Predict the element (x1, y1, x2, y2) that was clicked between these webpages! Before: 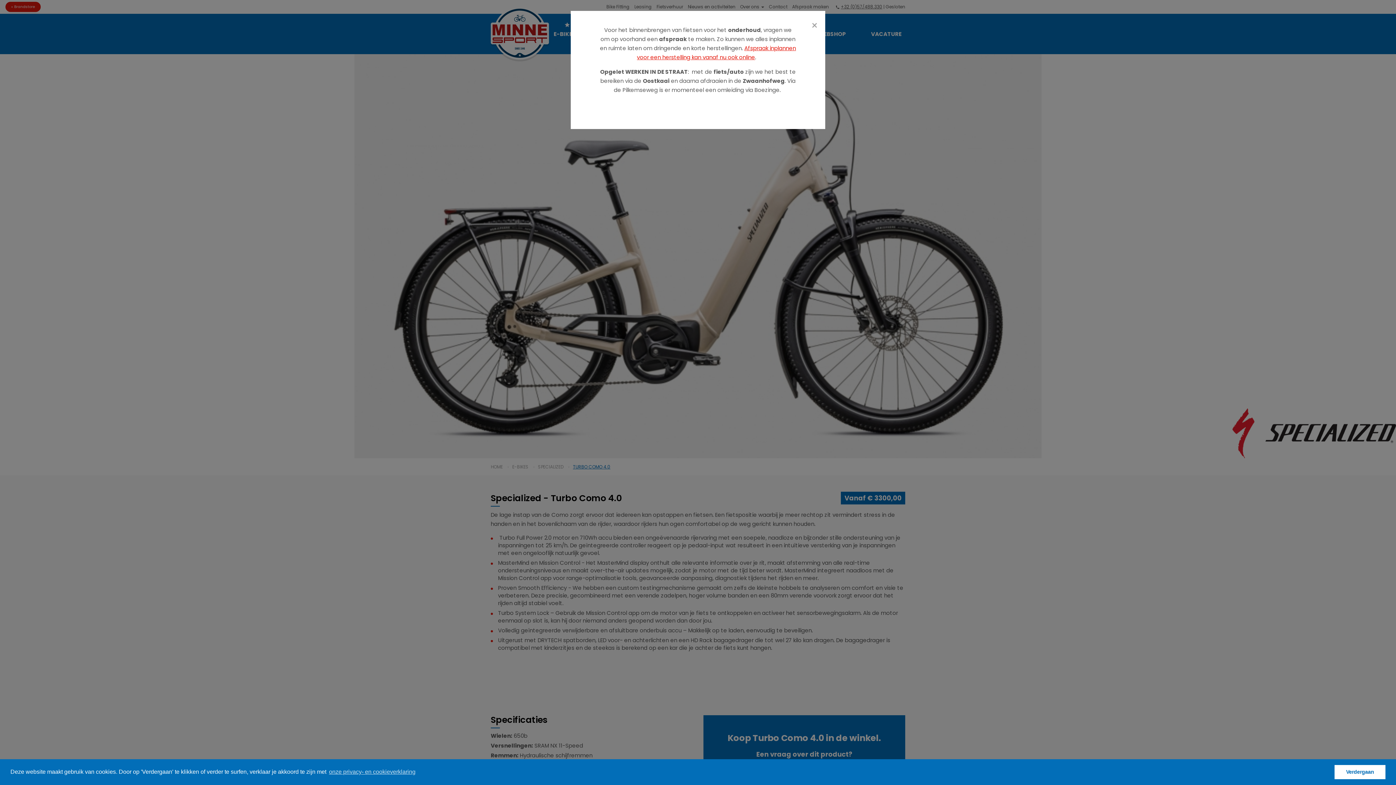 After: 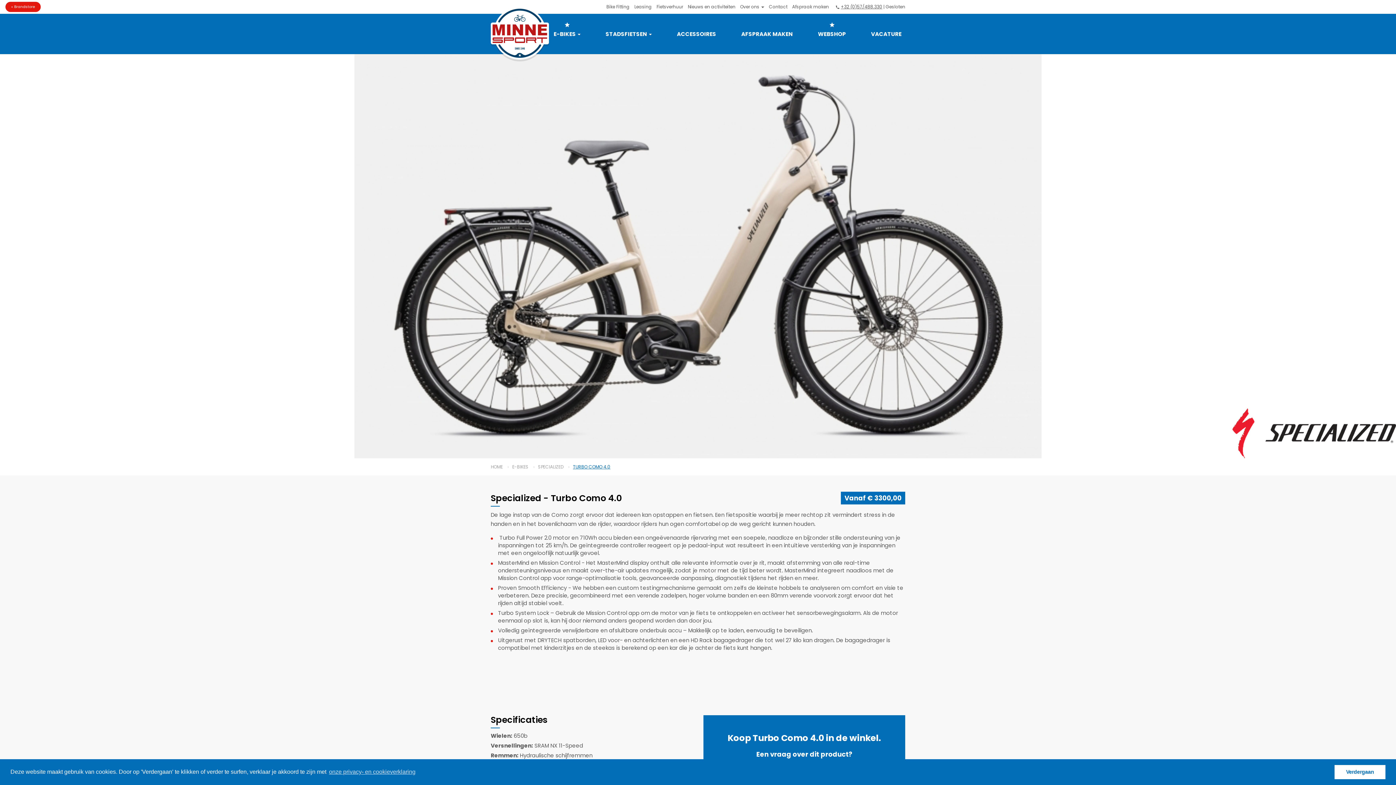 Action: label: × bbox: (811, 18, 818, 33)